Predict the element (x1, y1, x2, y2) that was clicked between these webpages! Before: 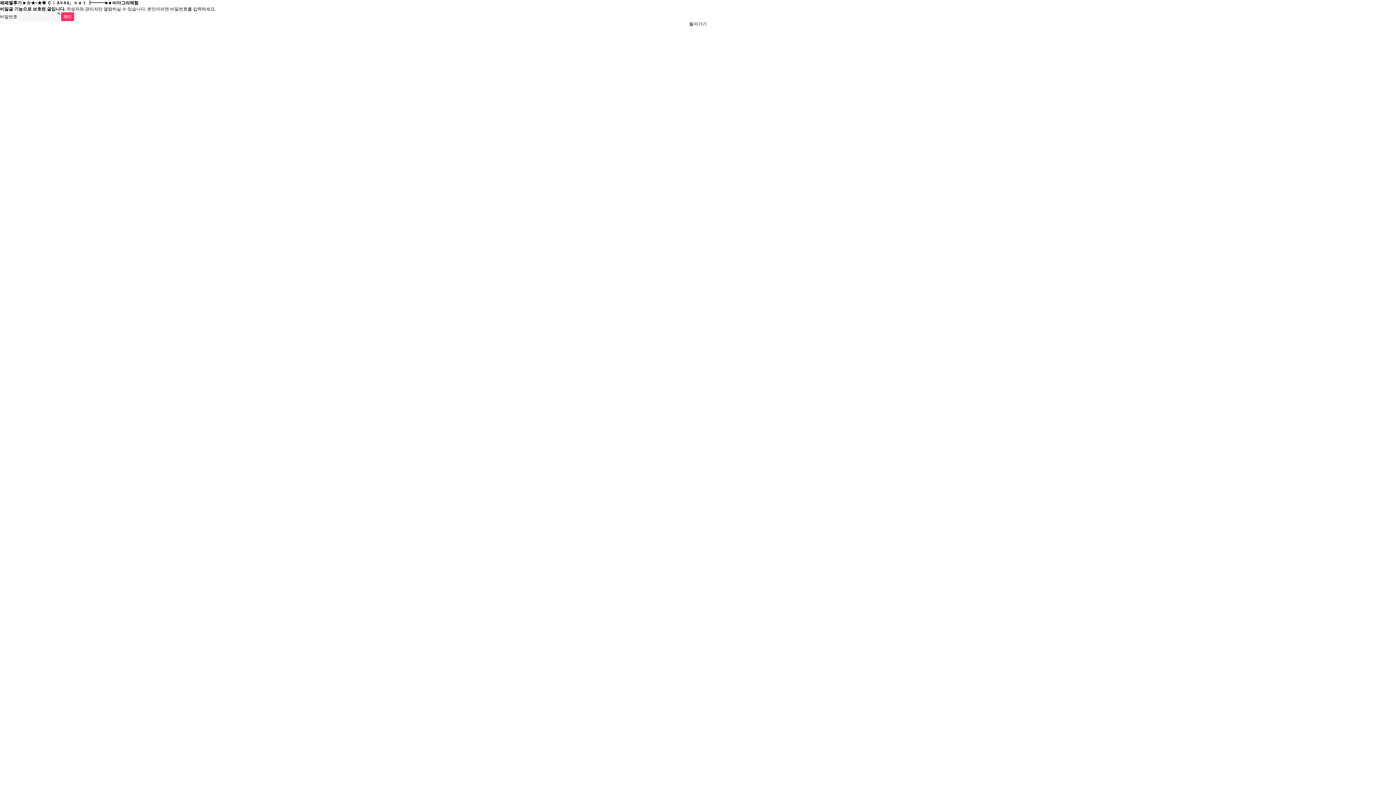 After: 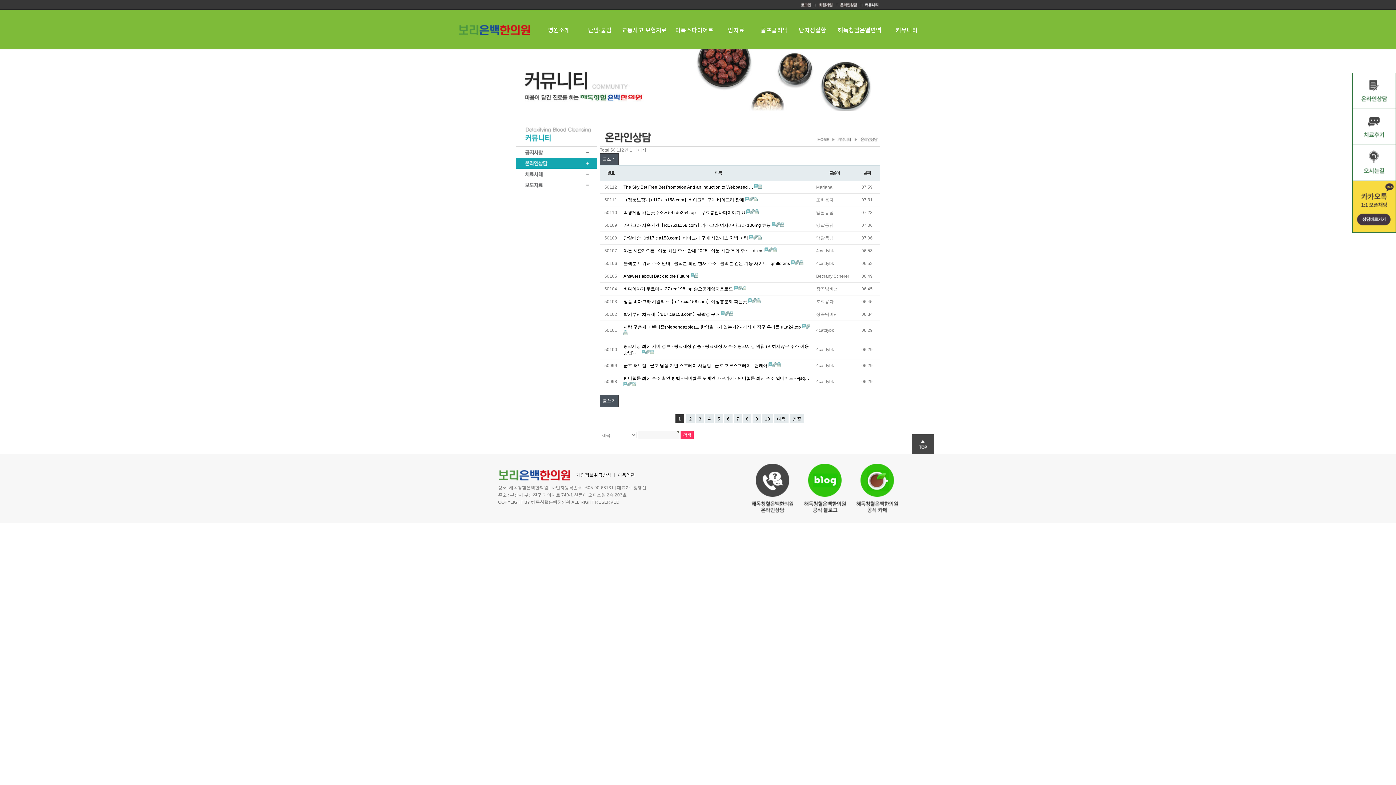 Action: bbox: (689, 21, 706, 26) label: 돌아가기